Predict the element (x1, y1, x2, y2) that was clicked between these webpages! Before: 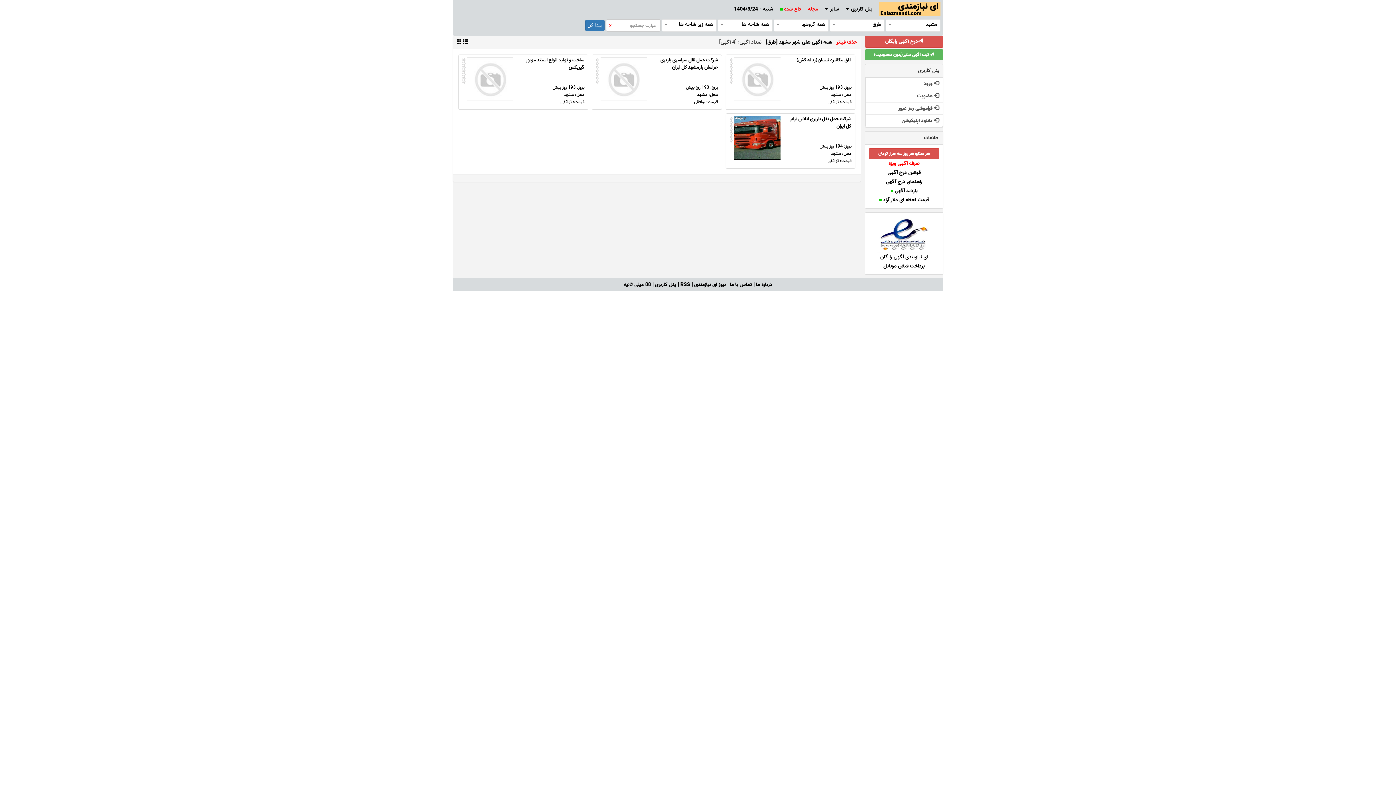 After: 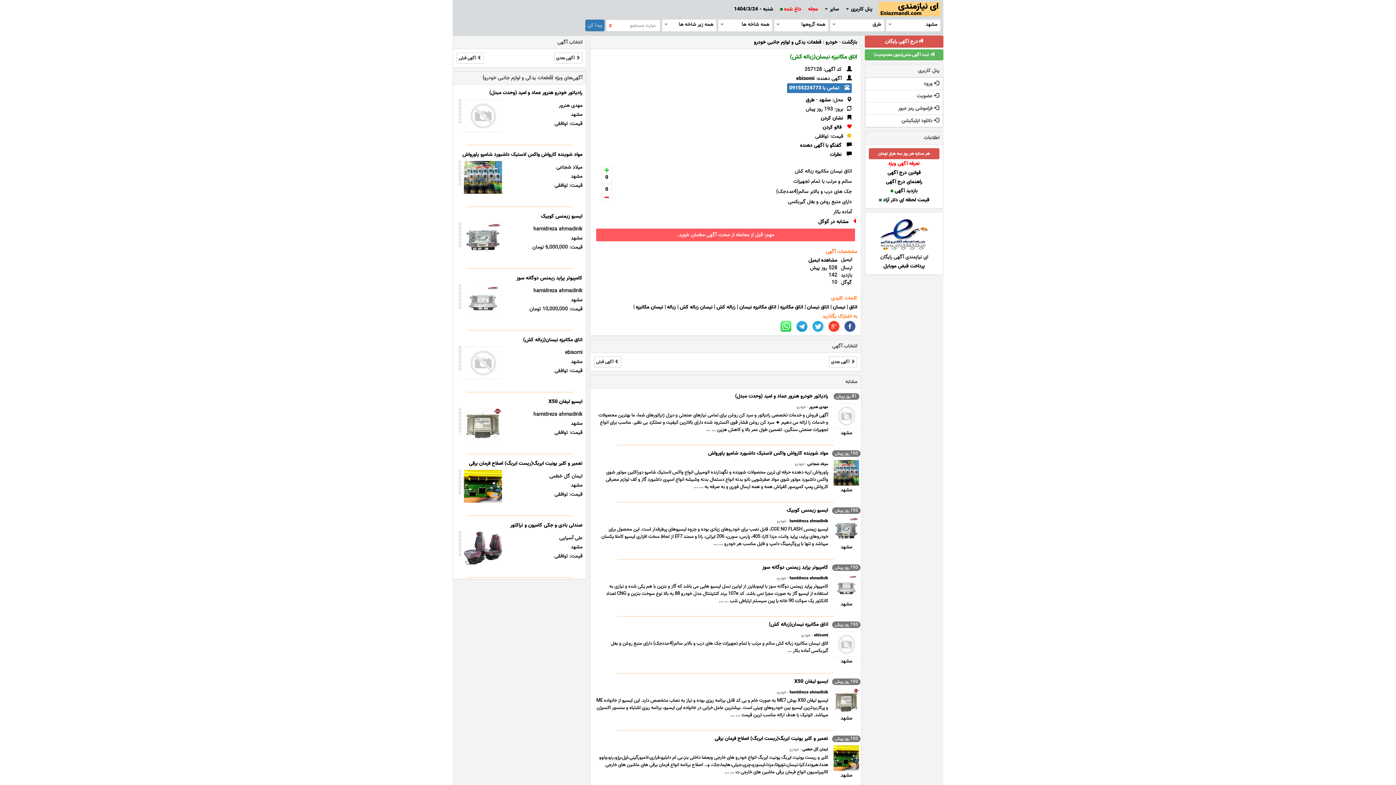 Action: bbox: (734, 75, 780, 83)